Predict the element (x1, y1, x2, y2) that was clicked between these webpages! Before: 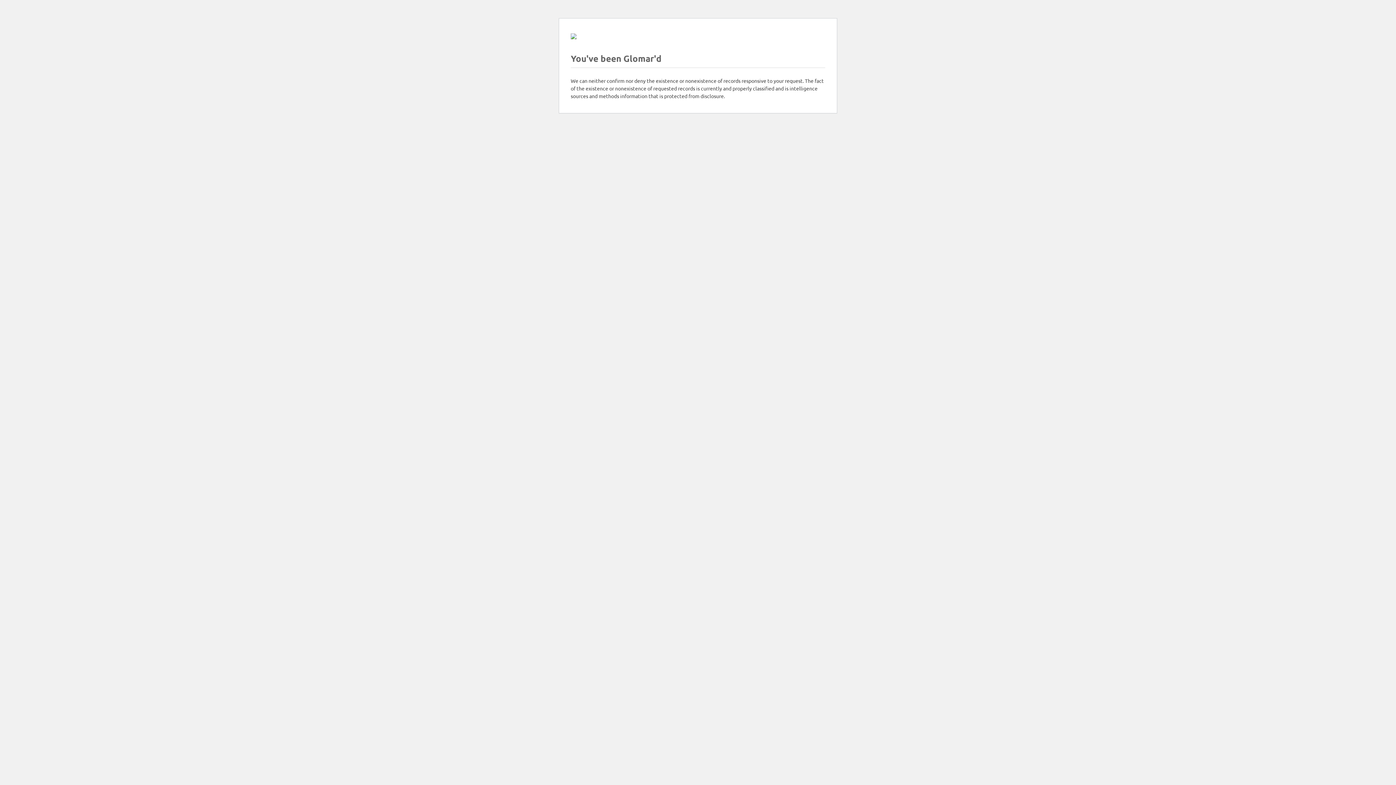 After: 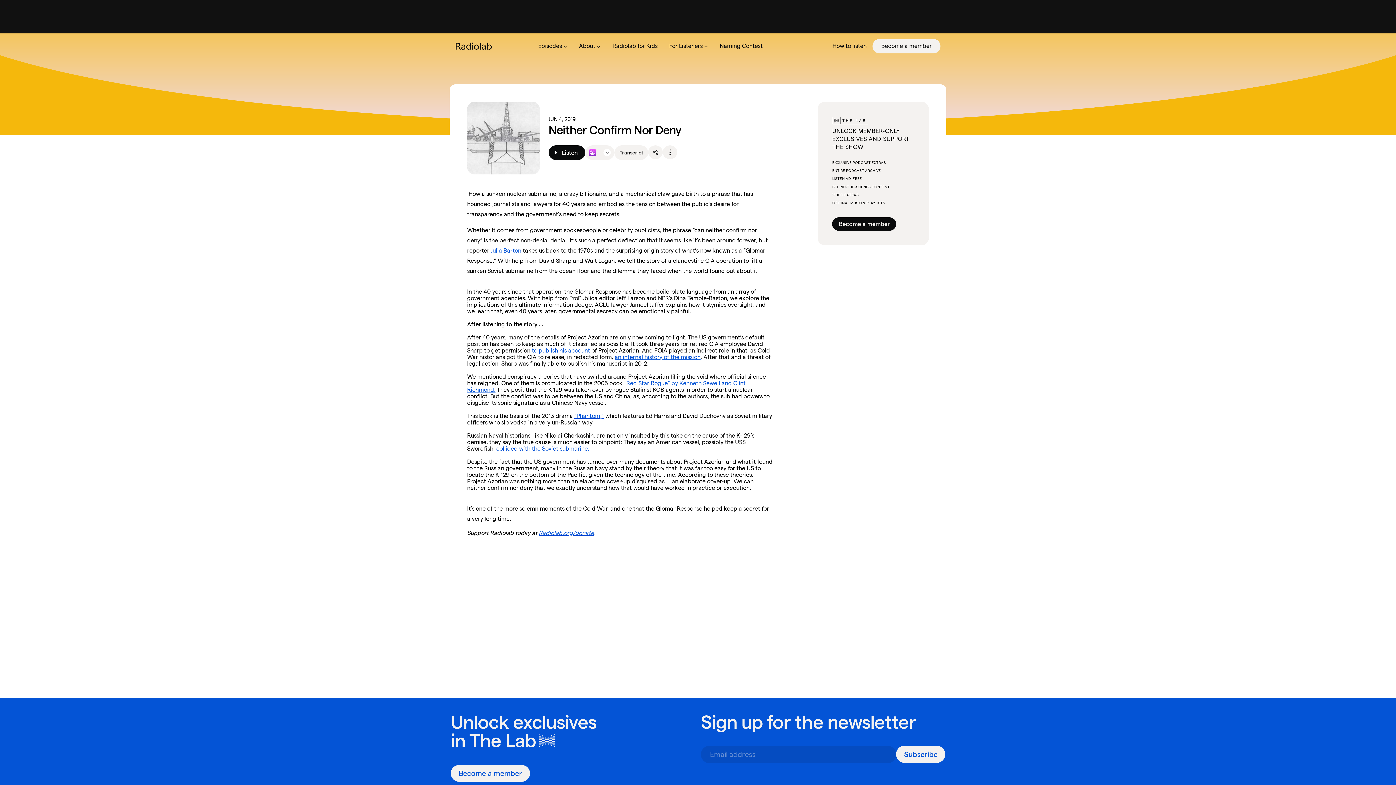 Action: bbox: (570, 33, 576, 40)